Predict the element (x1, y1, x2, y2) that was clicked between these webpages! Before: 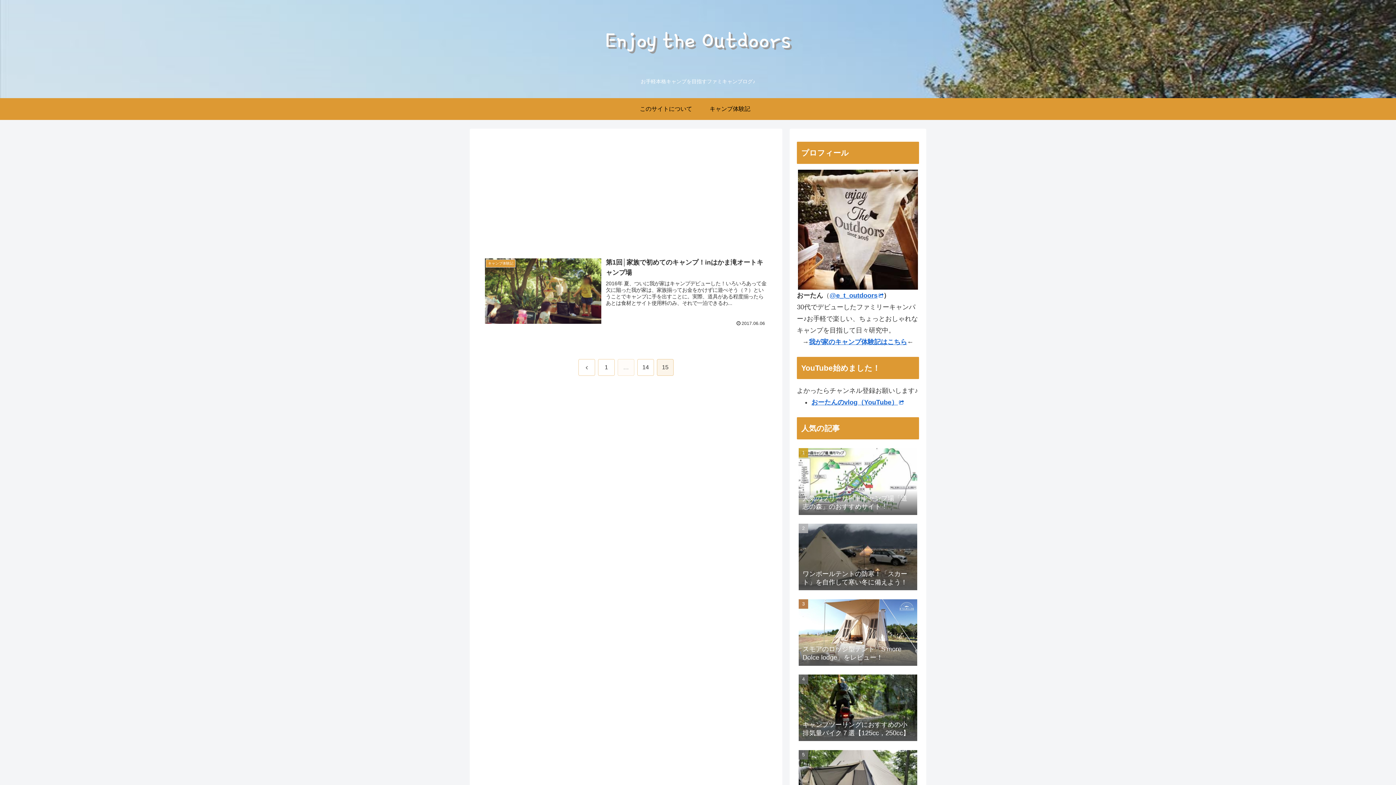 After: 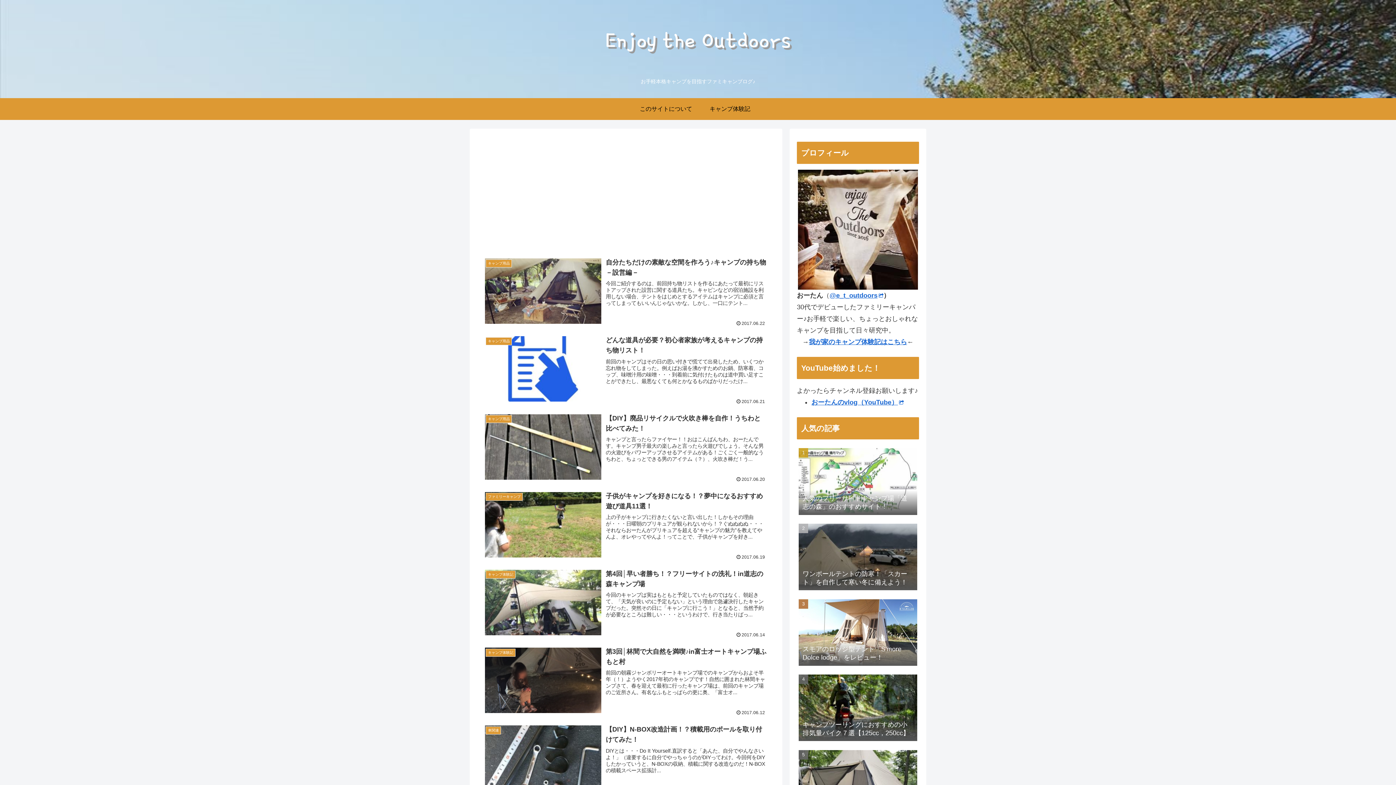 Action: bbox: (578, 359, 595, 376) label: 前へ